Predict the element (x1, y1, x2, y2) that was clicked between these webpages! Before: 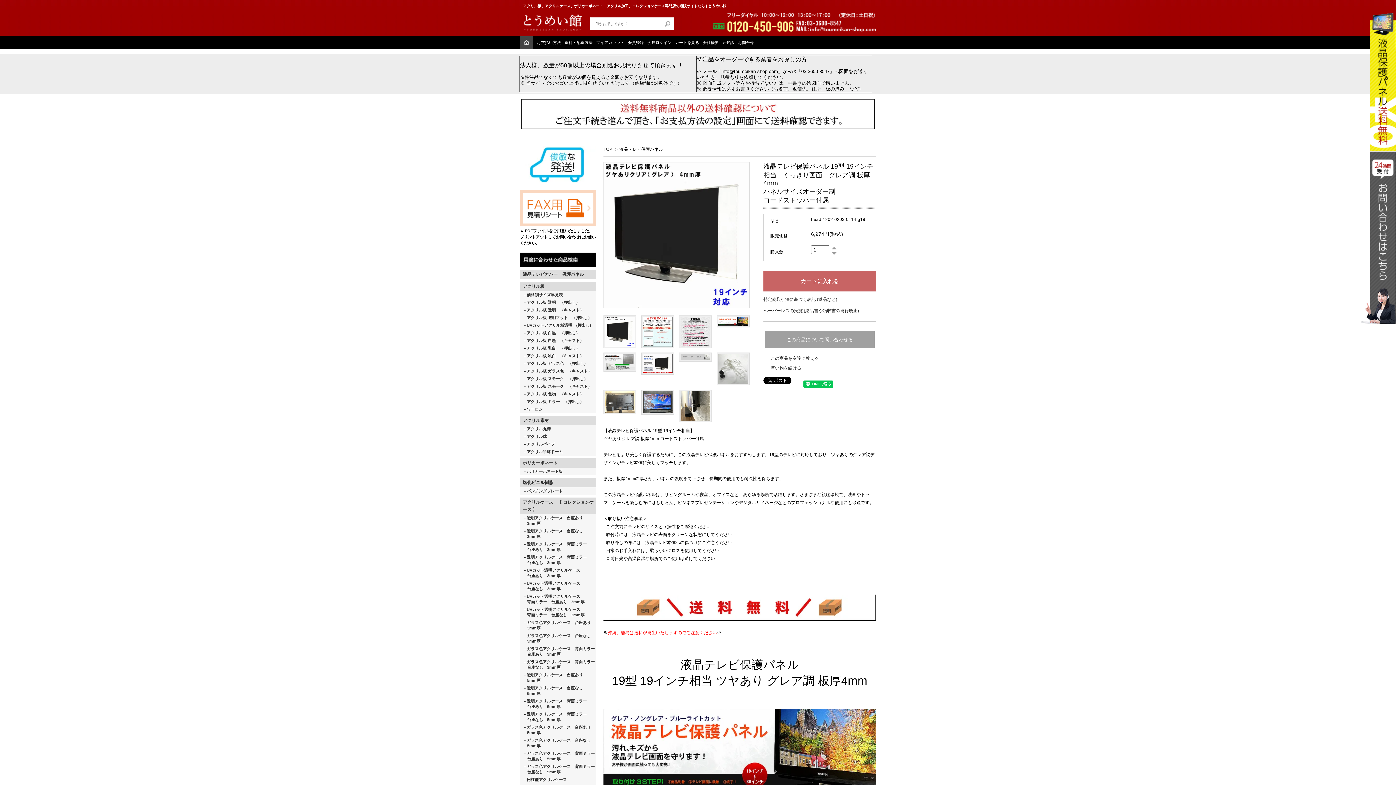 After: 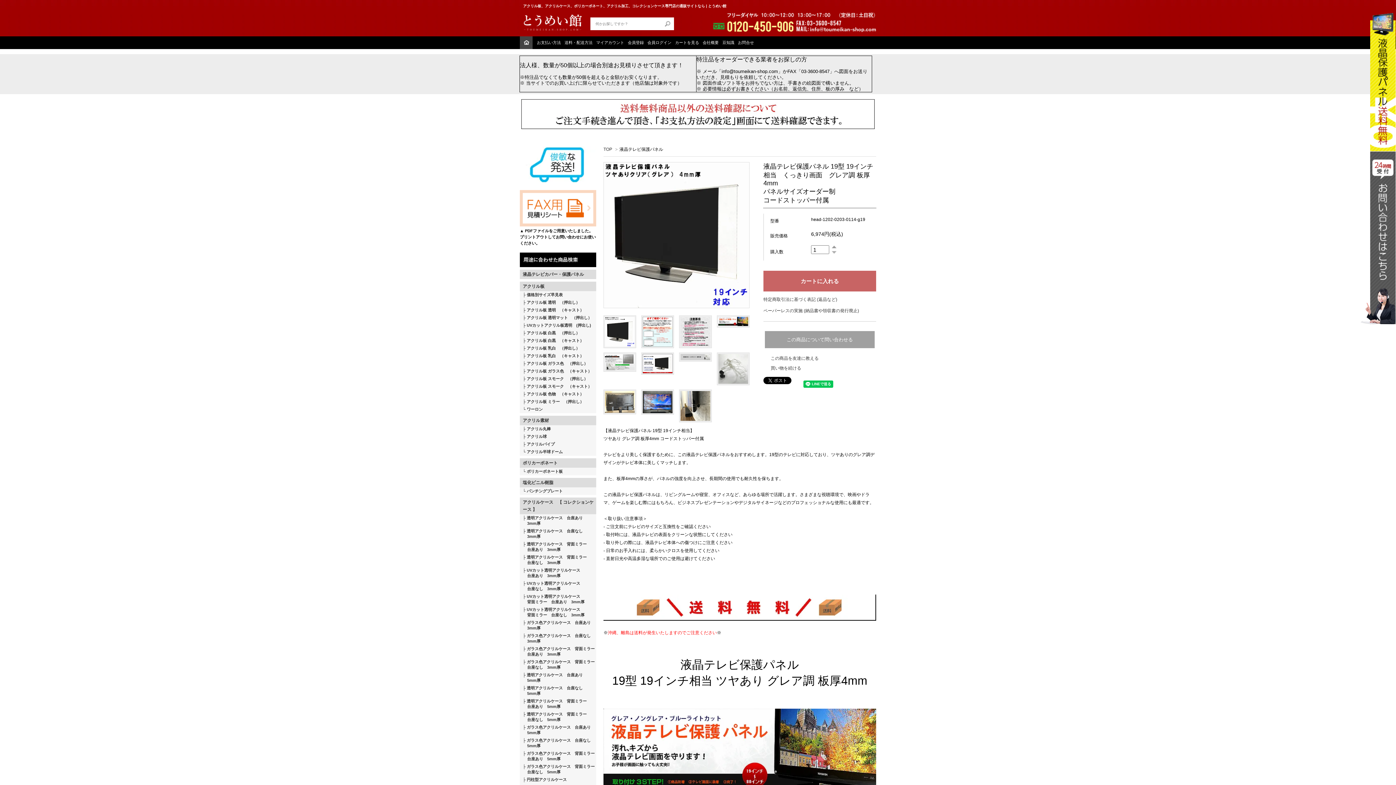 Action: bbox: (831, 251, 837, 256)